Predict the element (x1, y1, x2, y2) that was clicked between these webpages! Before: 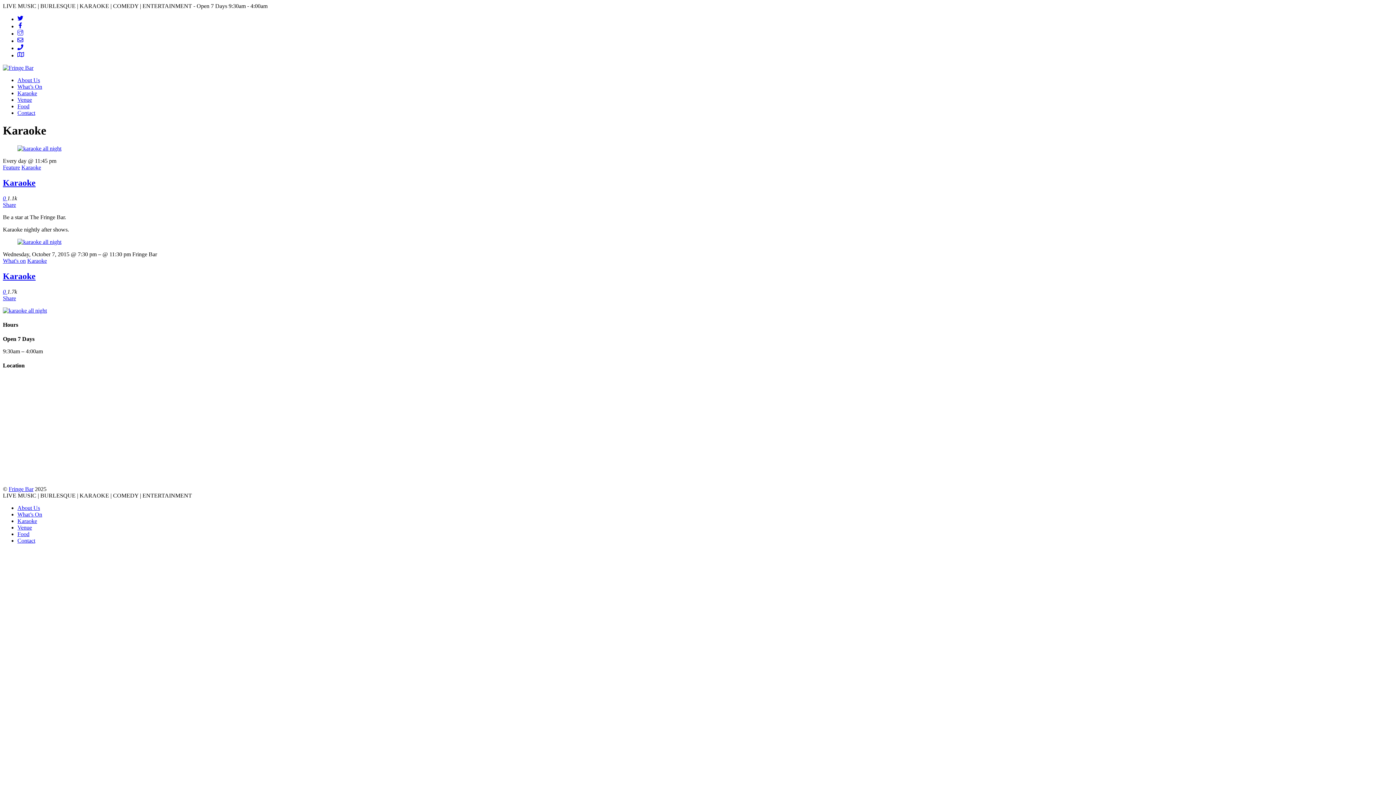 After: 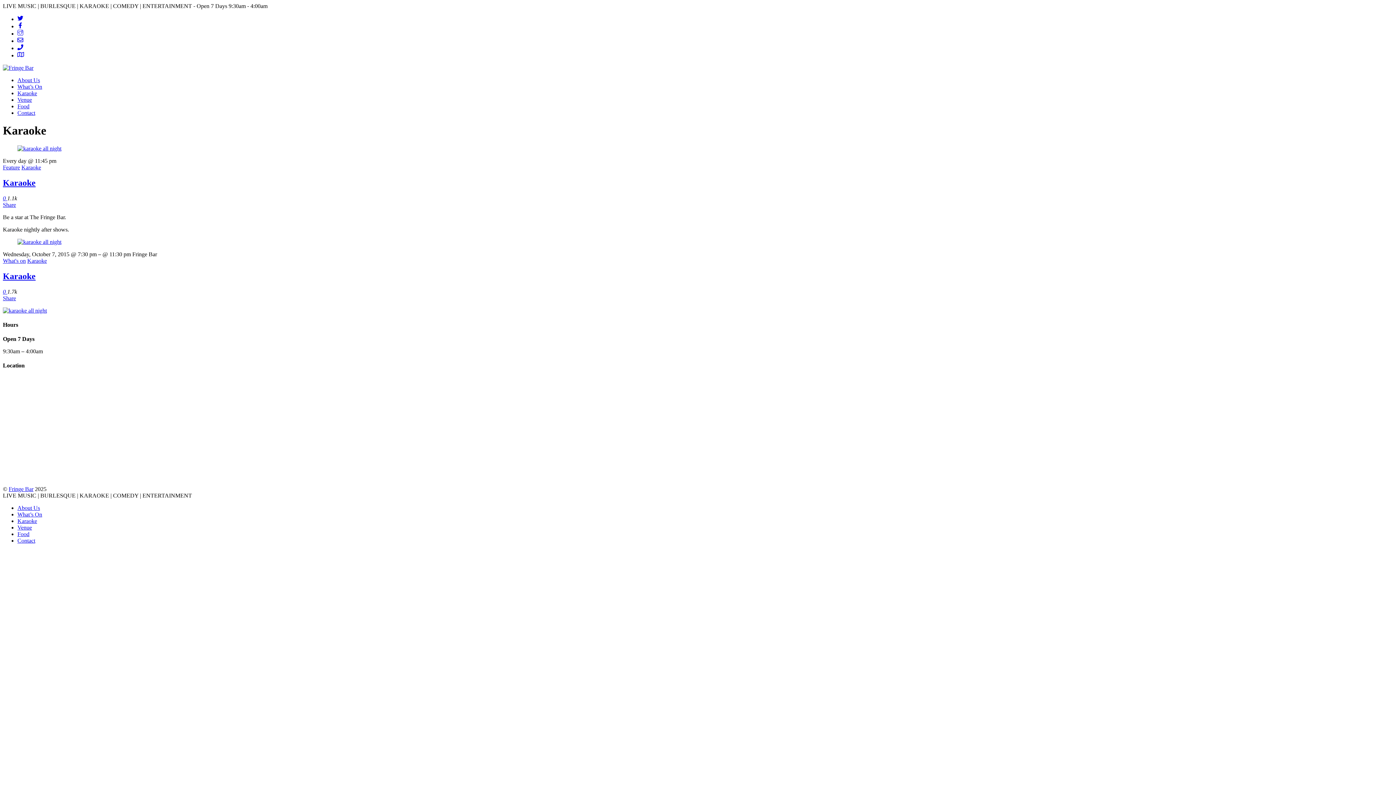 Action: label: Karaoke bbox: (21, 164, 41, 170)